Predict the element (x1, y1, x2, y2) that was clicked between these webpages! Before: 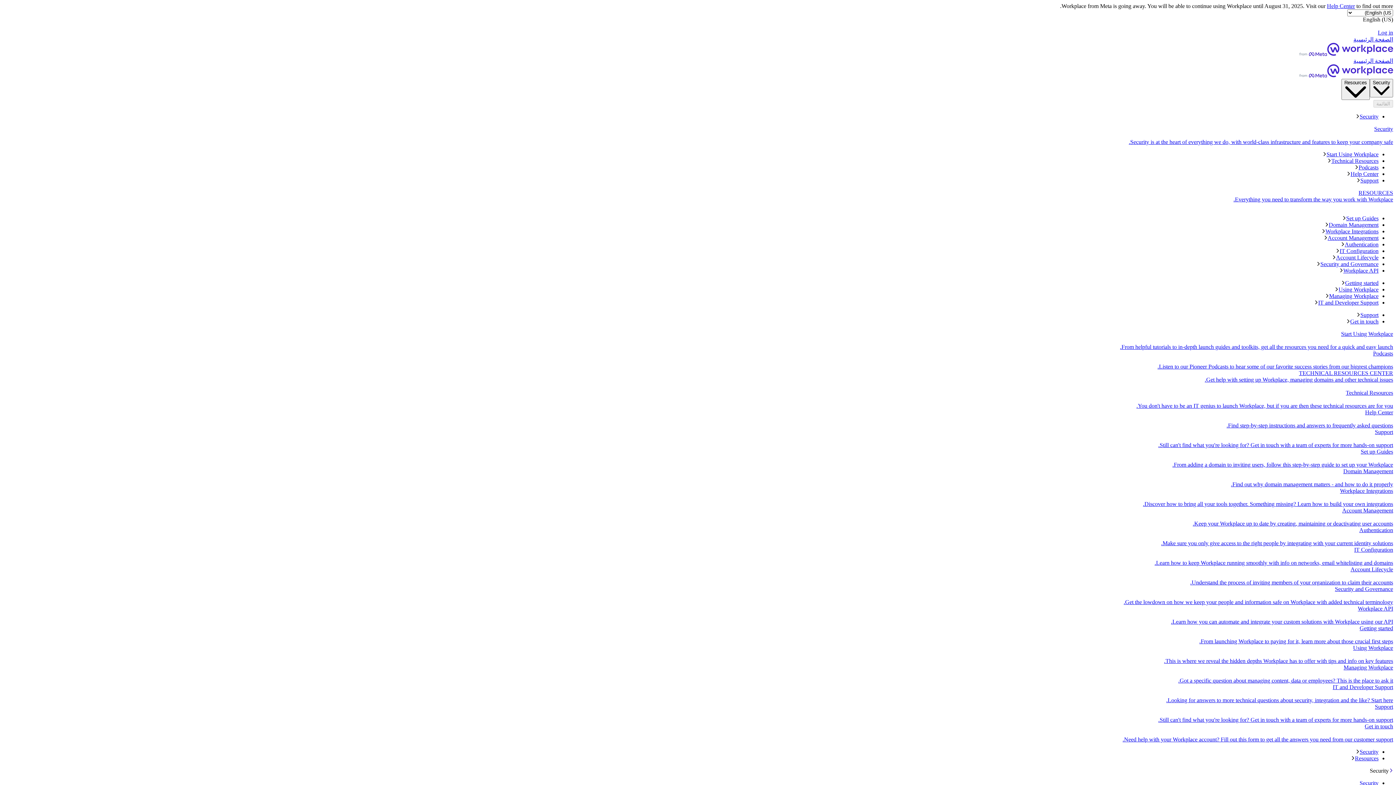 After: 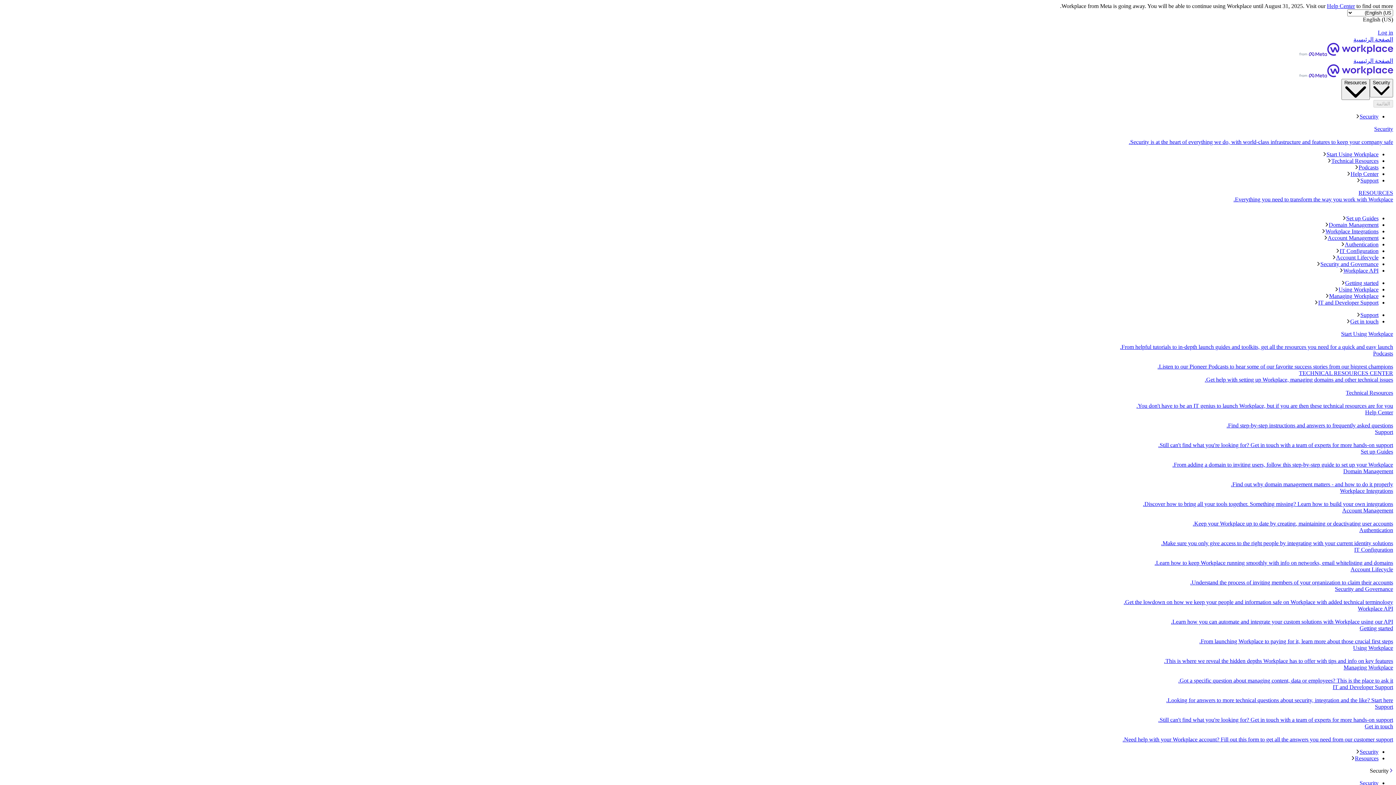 Action: bbox: (2, 261, 1378, 267) label: Security and Governance